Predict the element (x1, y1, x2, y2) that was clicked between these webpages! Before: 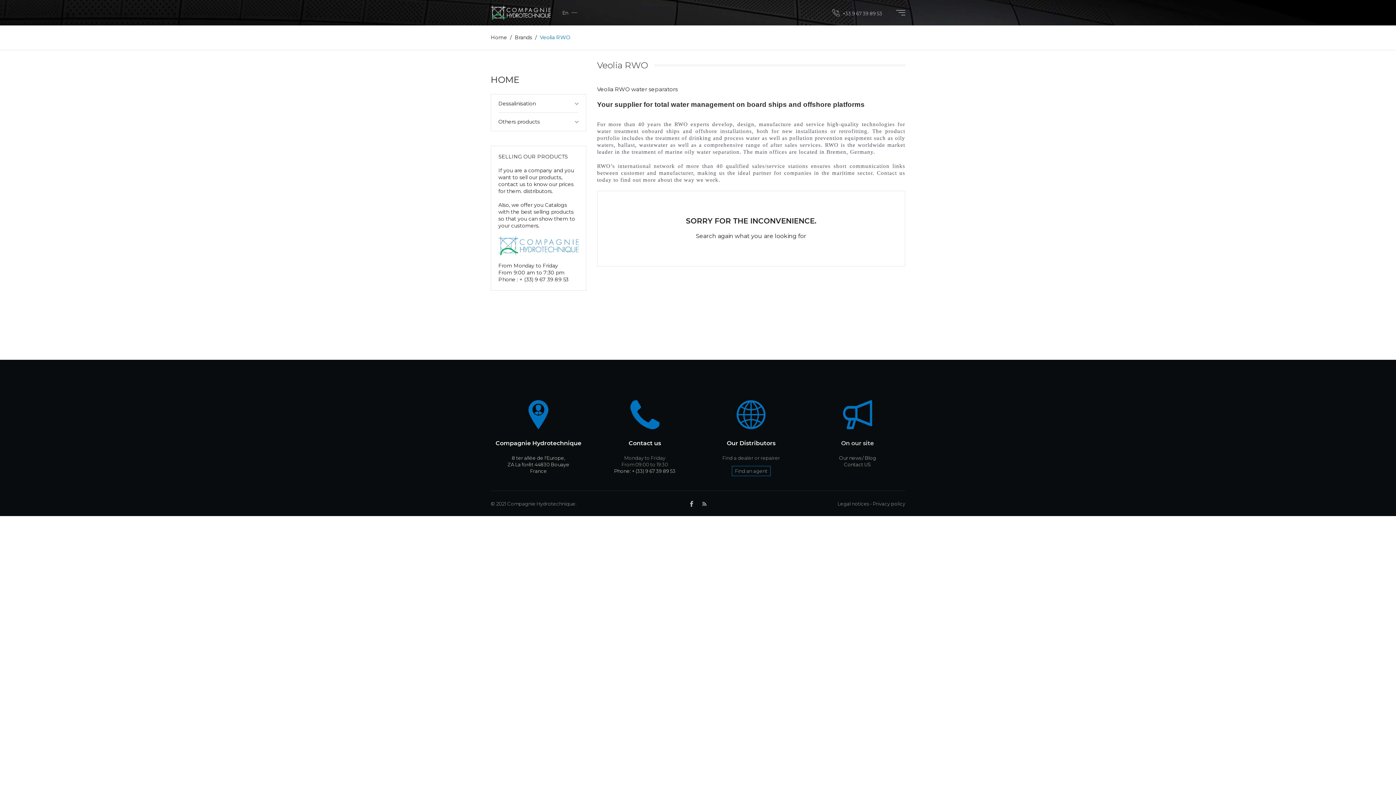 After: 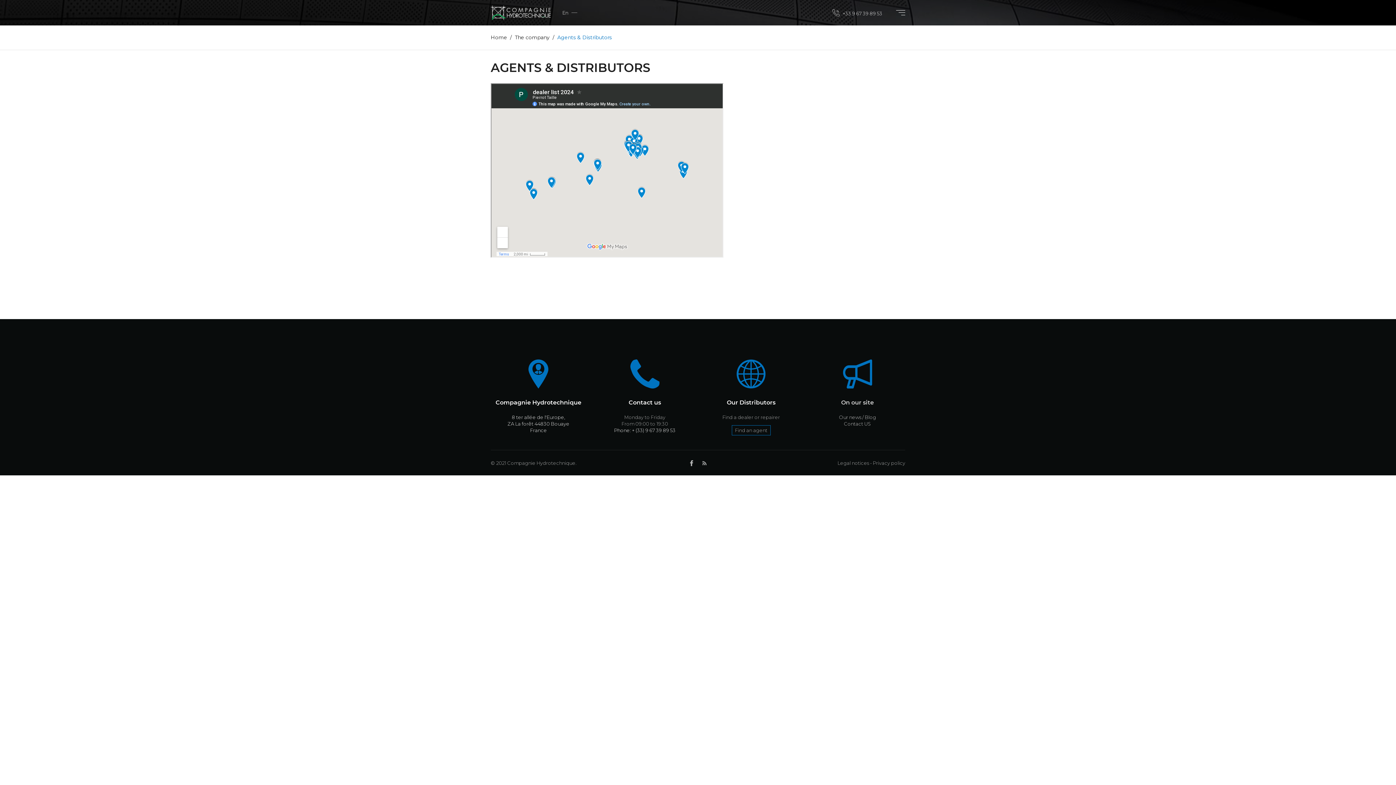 Action: label: Find an agent bbox: (735, 468, 767, 474)